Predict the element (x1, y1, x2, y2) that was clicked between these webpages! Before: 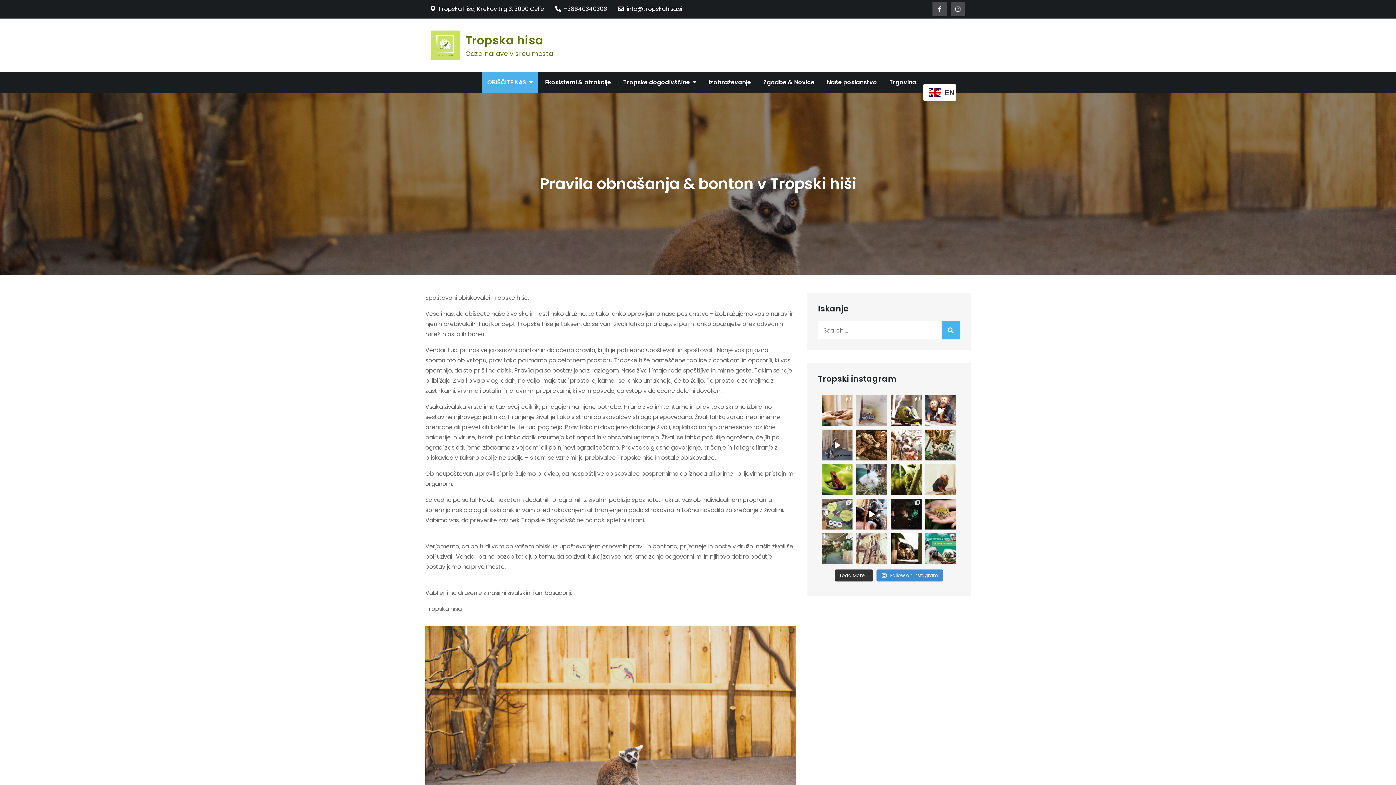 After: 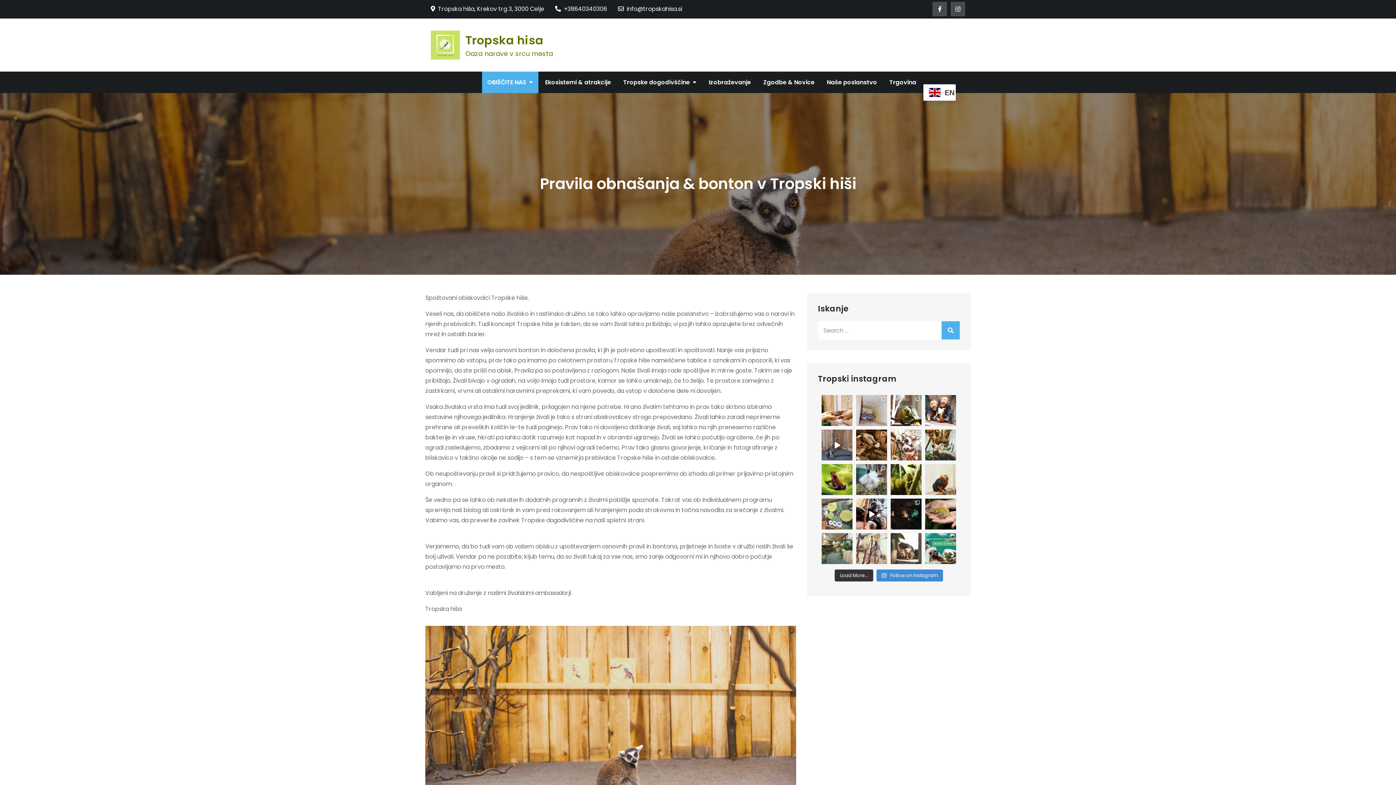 Action: bbox: (890, 533, 921, 564) label: V Tropski hiši že jutri, soboto, 28. januarja, p